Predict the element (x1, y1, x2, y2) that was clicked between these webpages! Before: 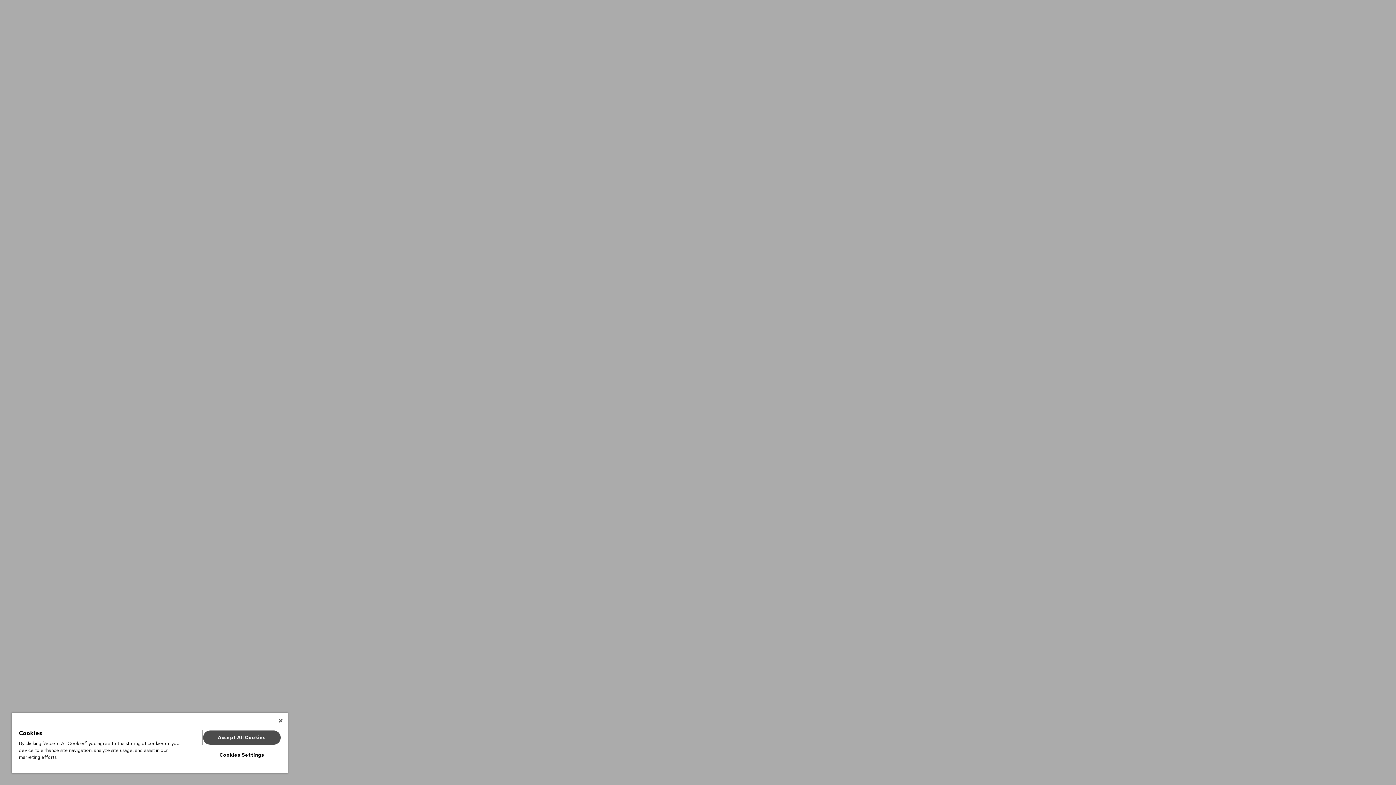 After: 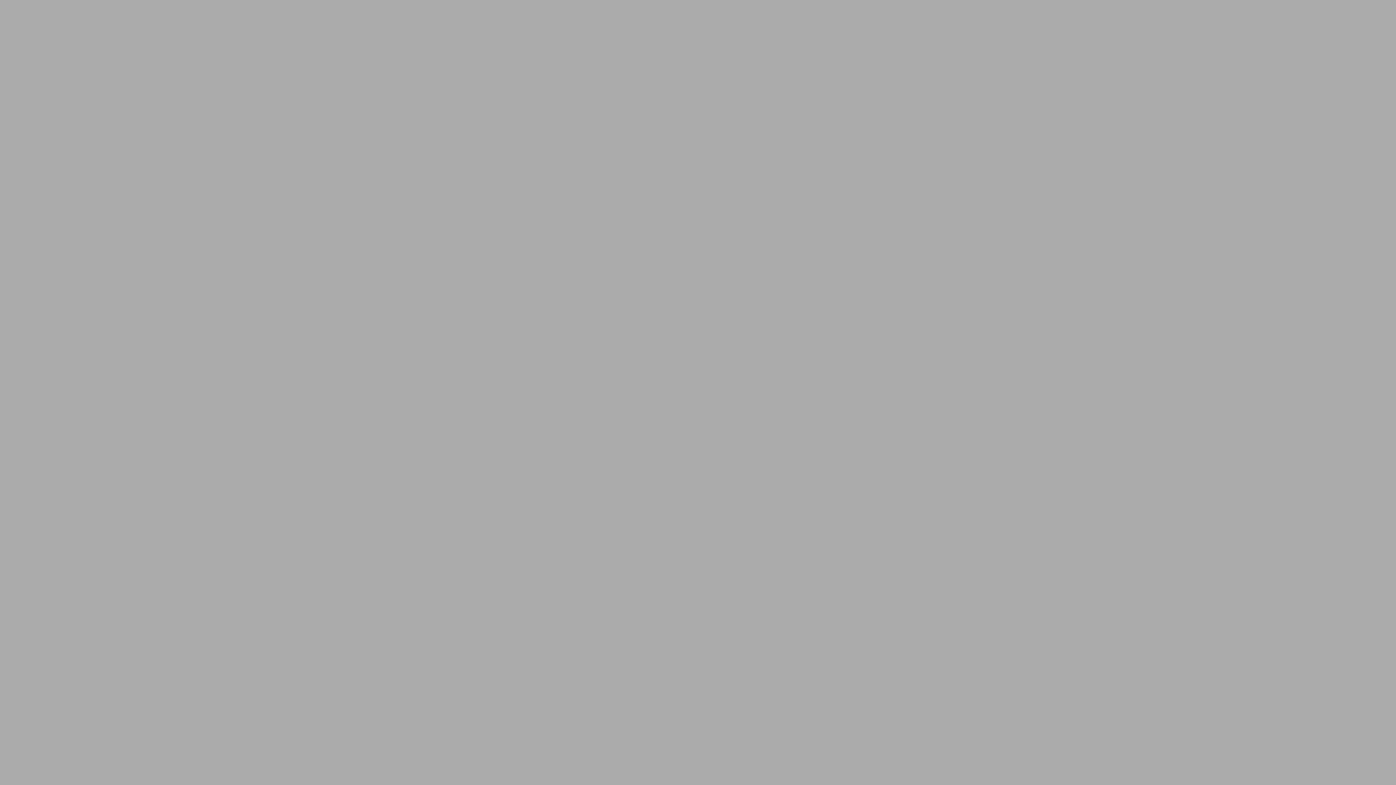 Action: bbox: (278, 718, 282, 723) label: Close